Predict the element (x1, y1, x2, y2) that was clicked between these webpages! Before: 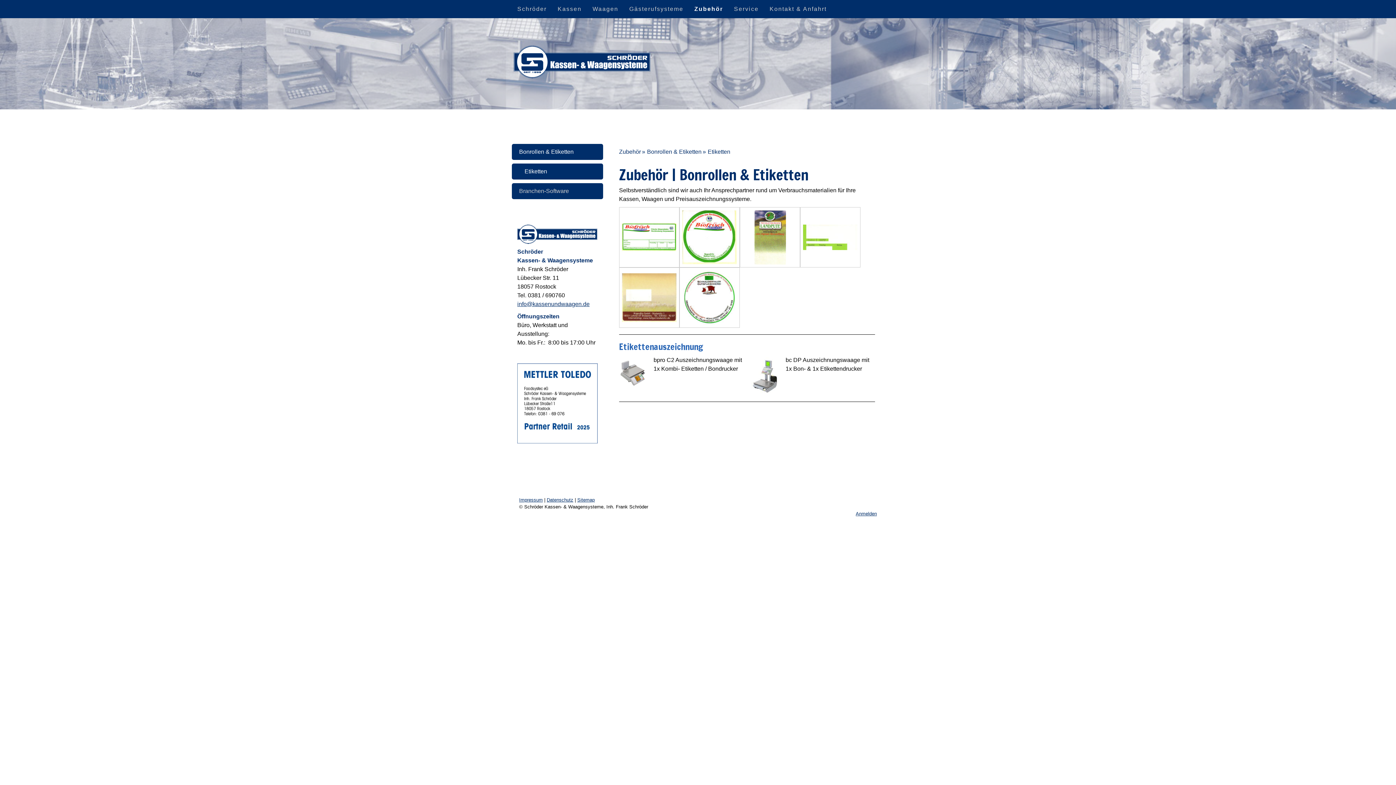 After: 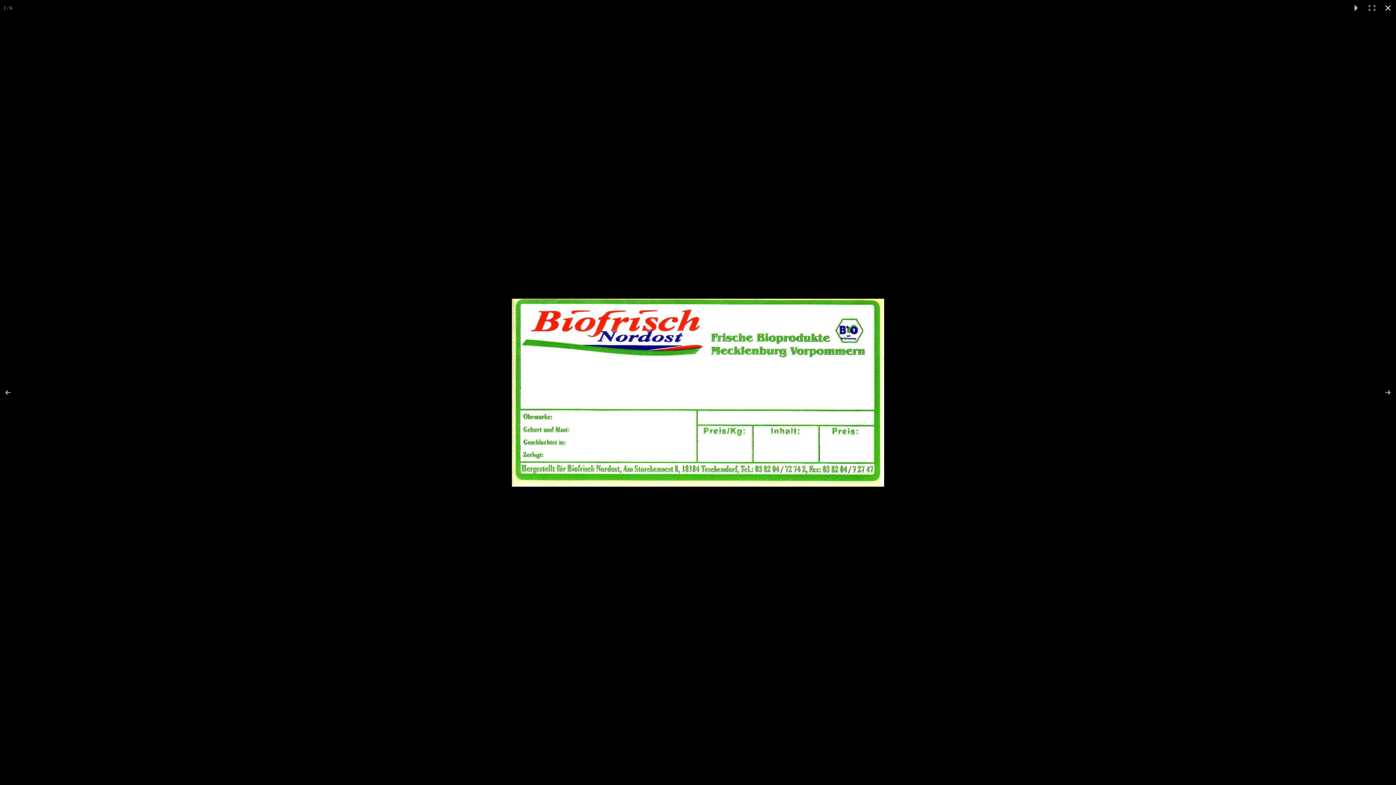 Action: bbox: (622, 233, 676, 239)